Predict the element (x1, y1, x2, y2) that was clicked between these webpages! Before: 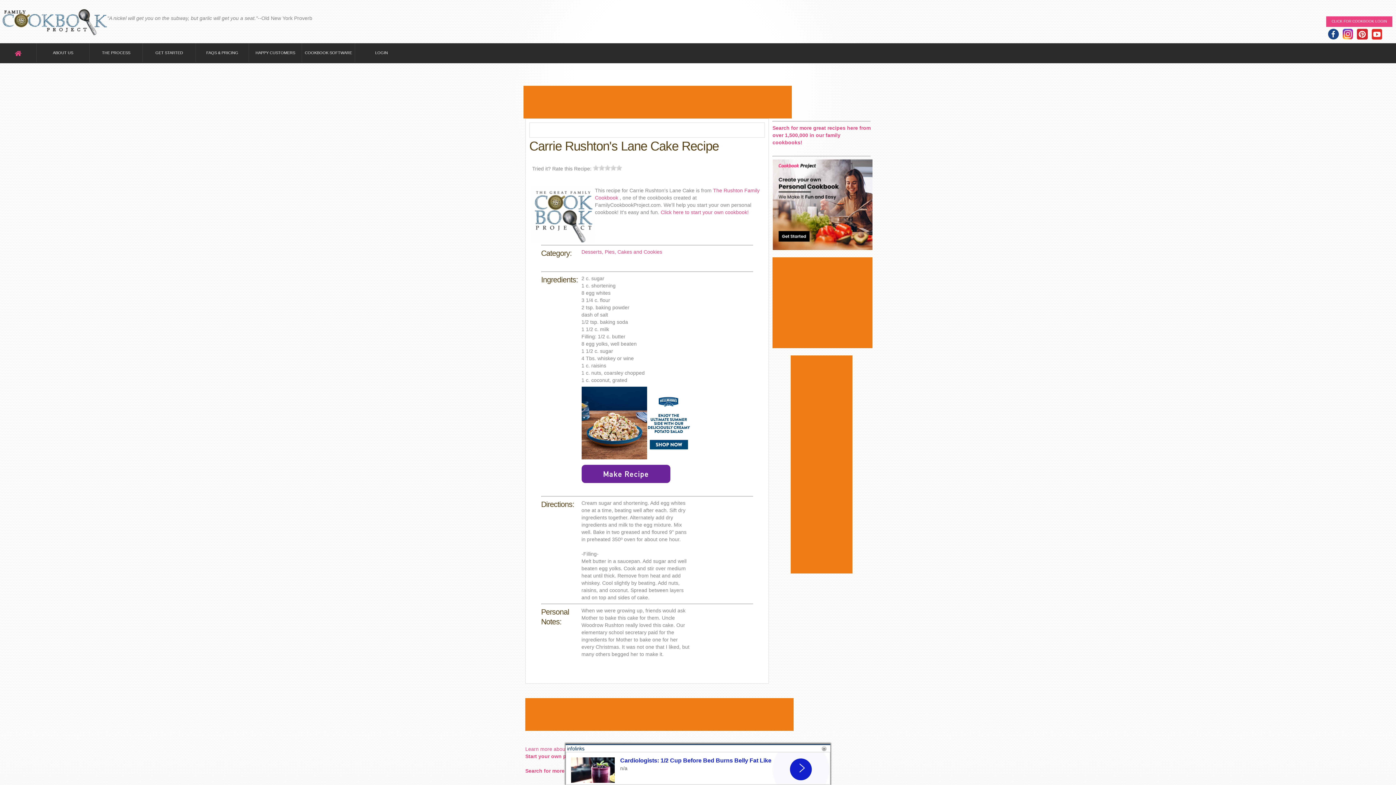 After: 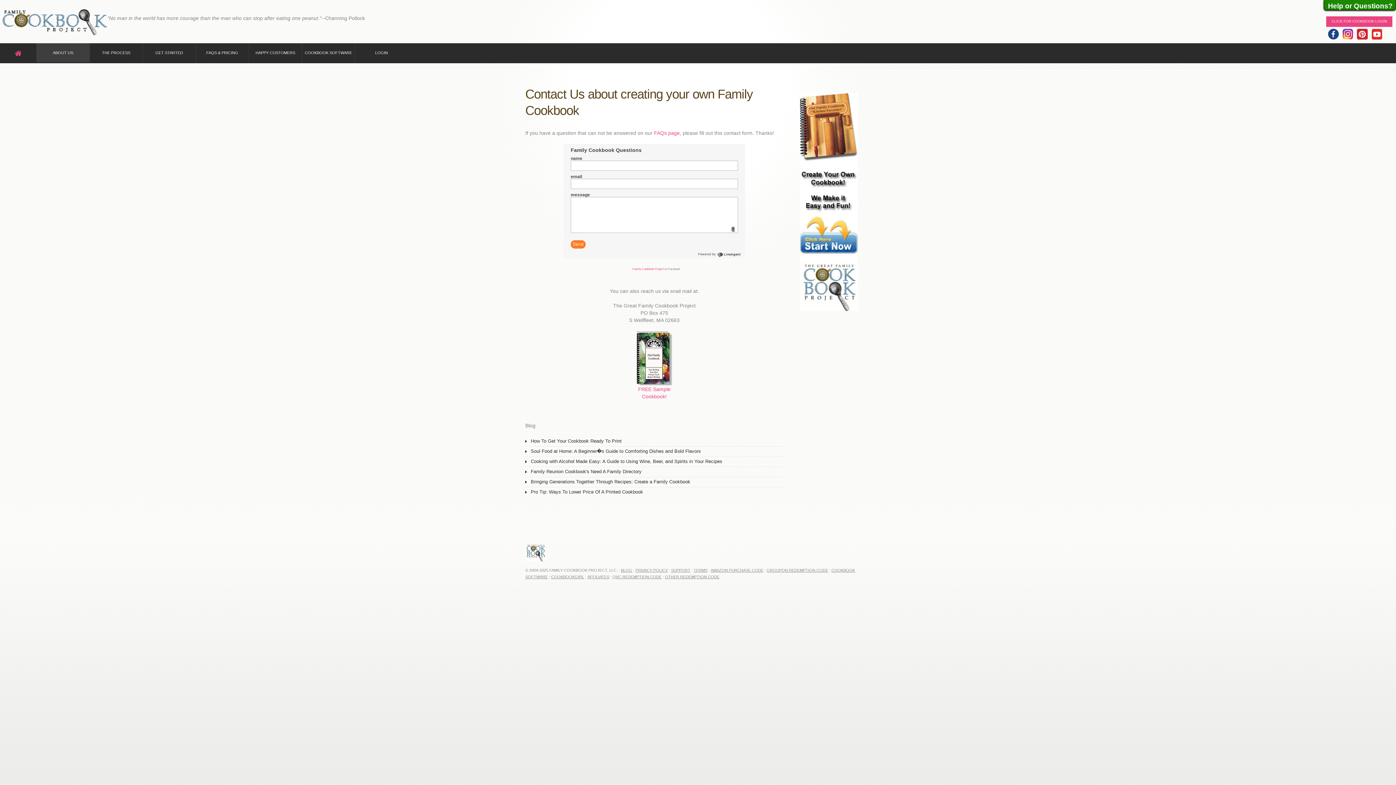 Action: label: ABOUT US bbox: (36, 43, 89, 62)